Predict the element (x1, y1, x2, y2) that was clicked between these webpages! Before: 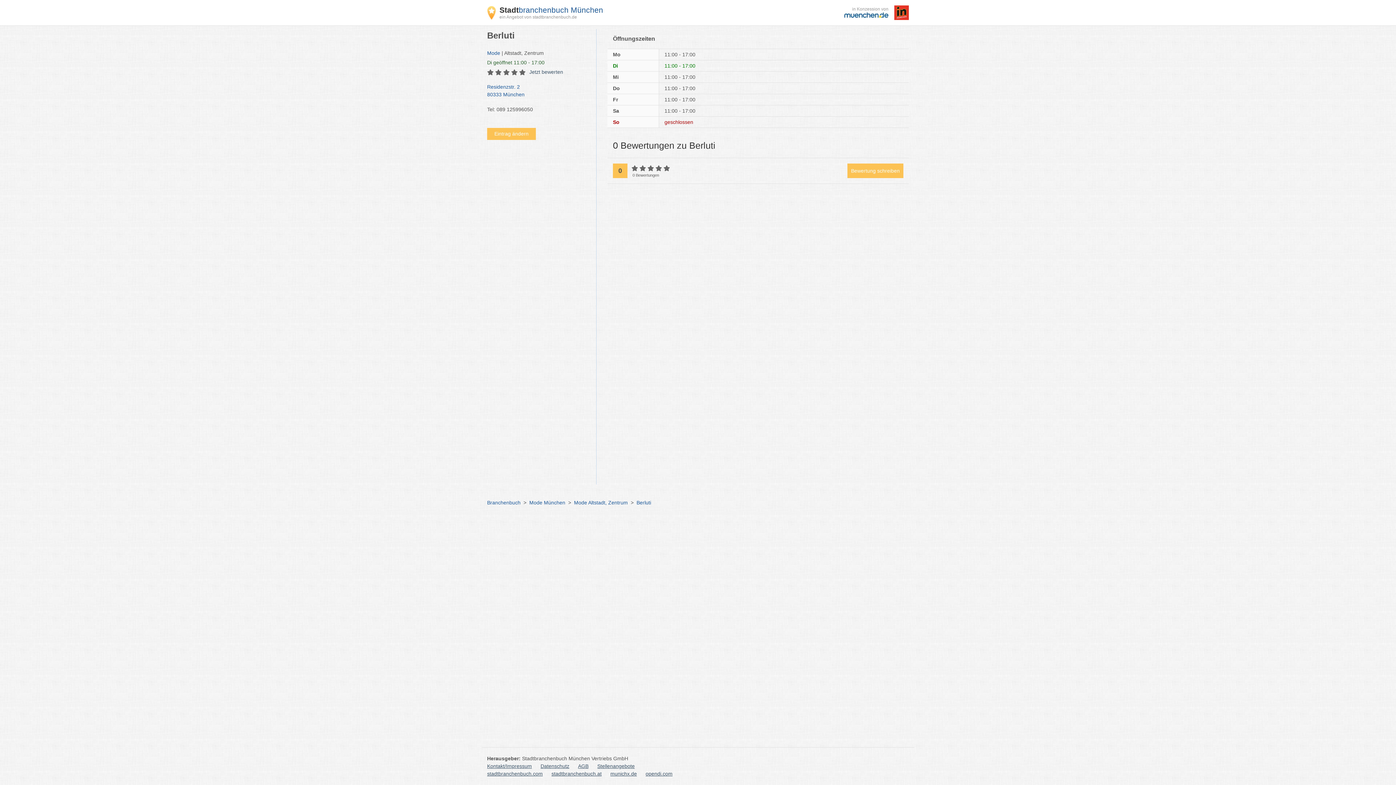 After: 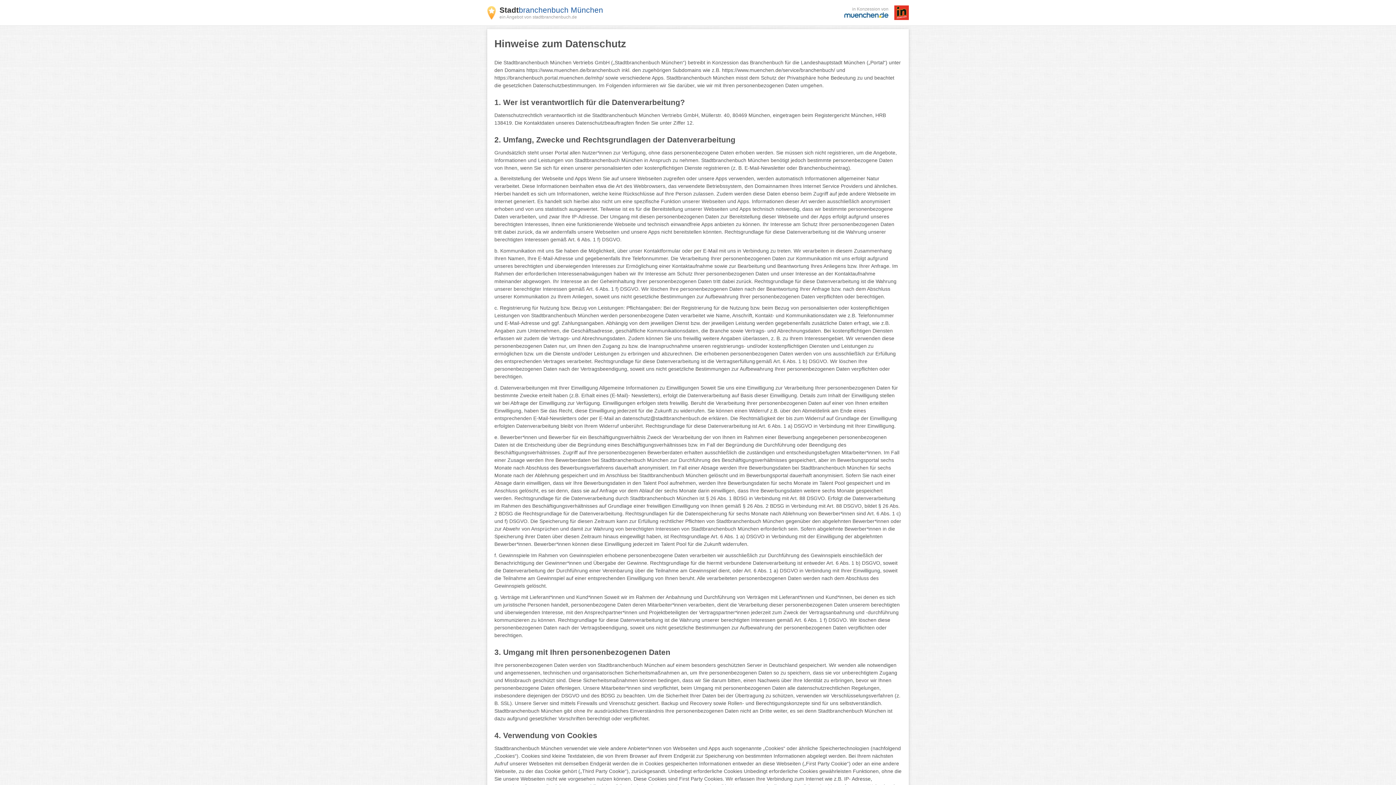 Action: bbox: (540, 762, 569, 770) label: Datenschutz